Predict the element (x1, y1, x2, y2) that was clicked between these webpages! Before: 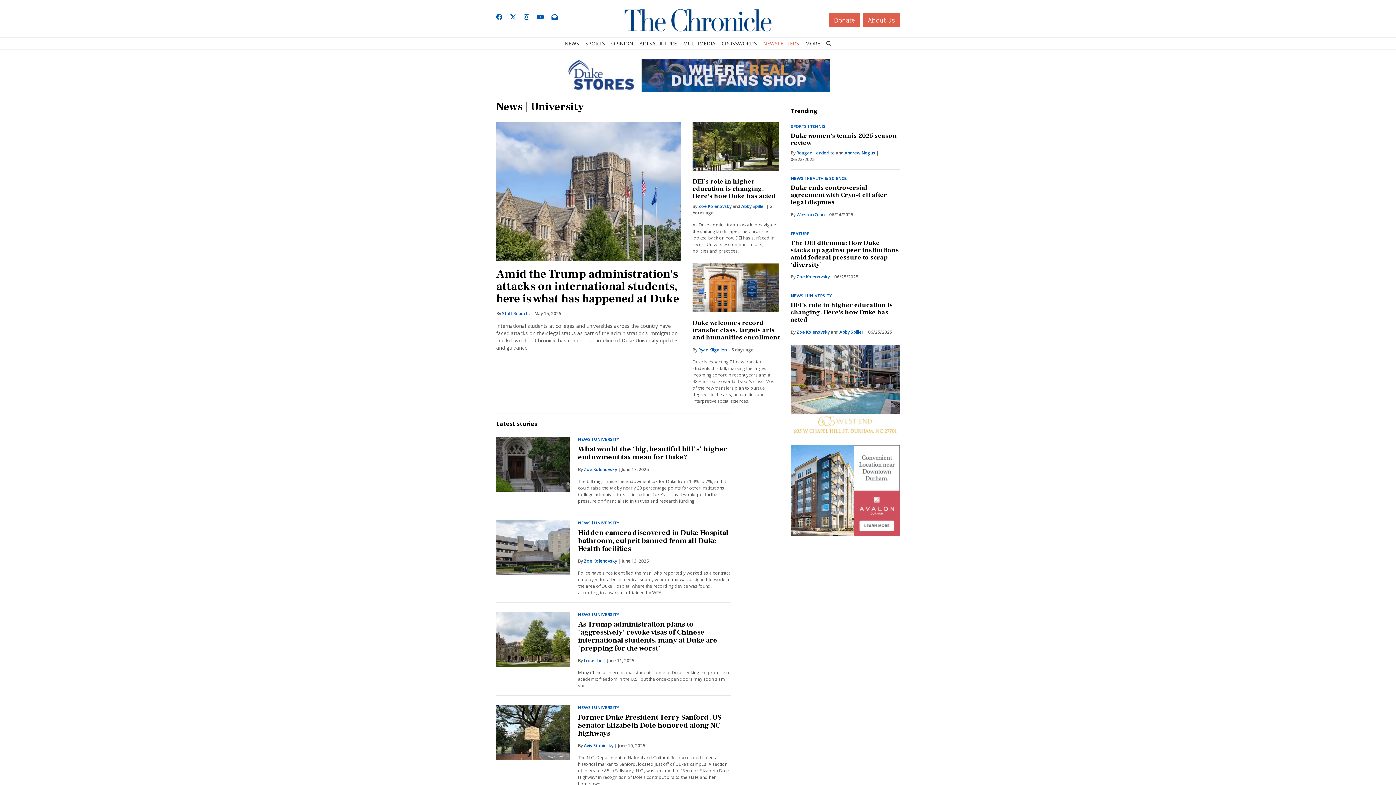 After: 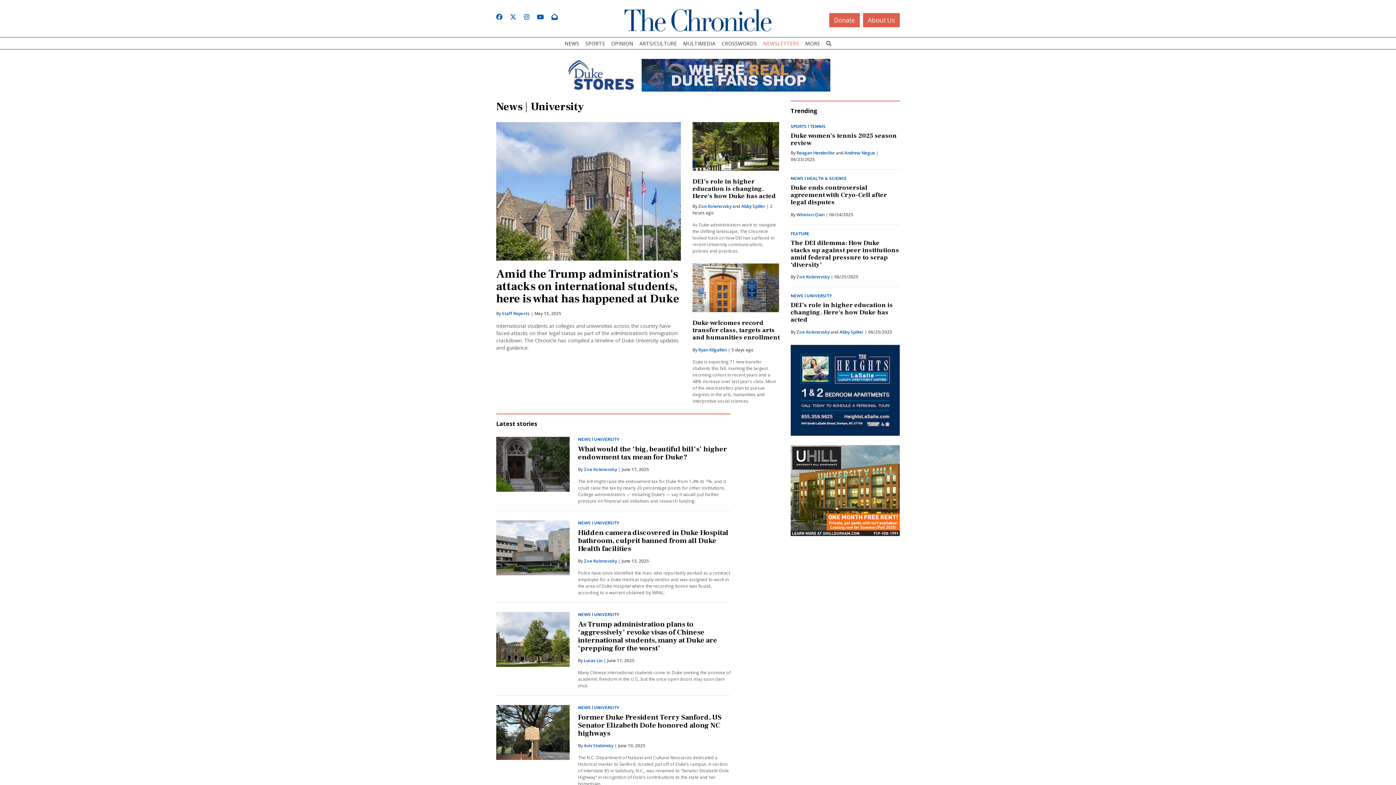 Action: bbox: (790, 291, 832, 299) label: NEWS | UNIVERSITY